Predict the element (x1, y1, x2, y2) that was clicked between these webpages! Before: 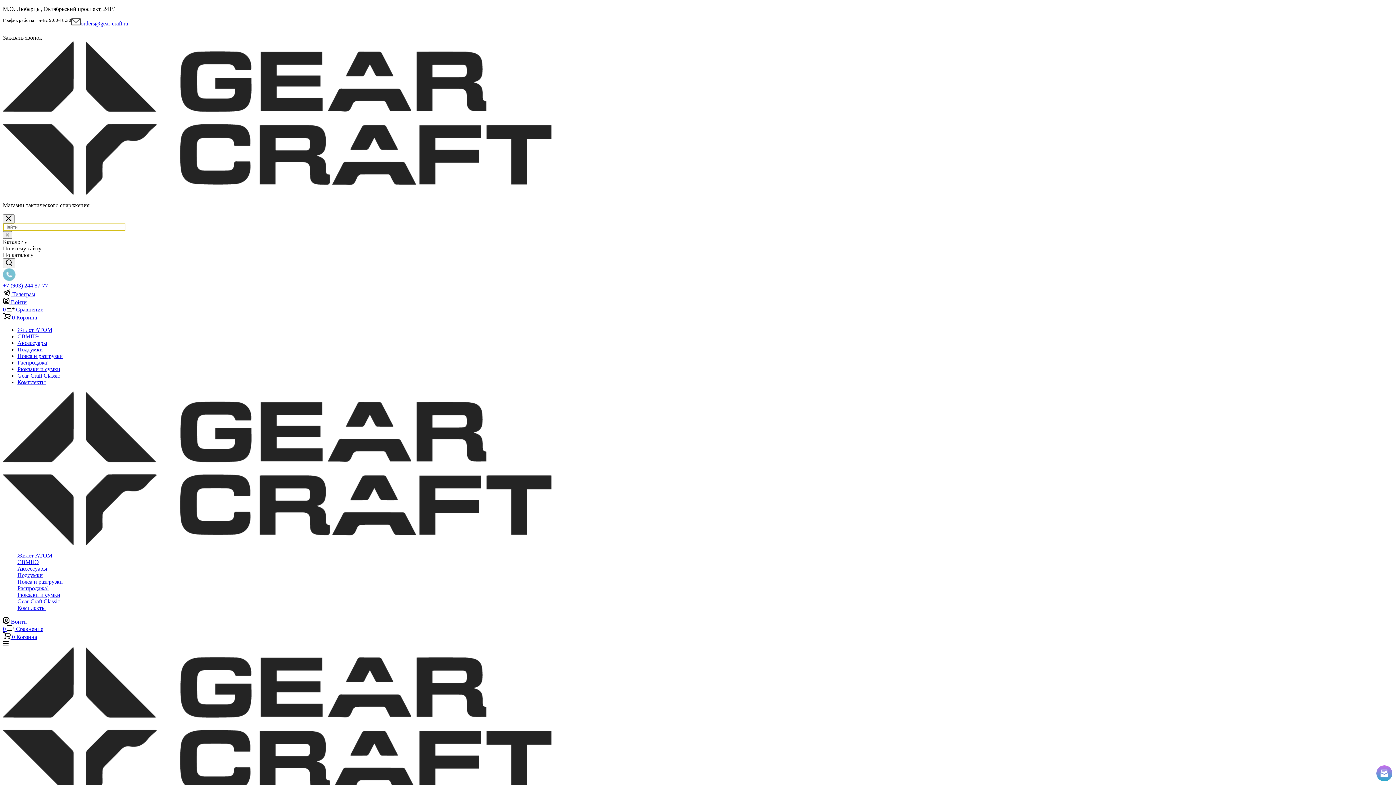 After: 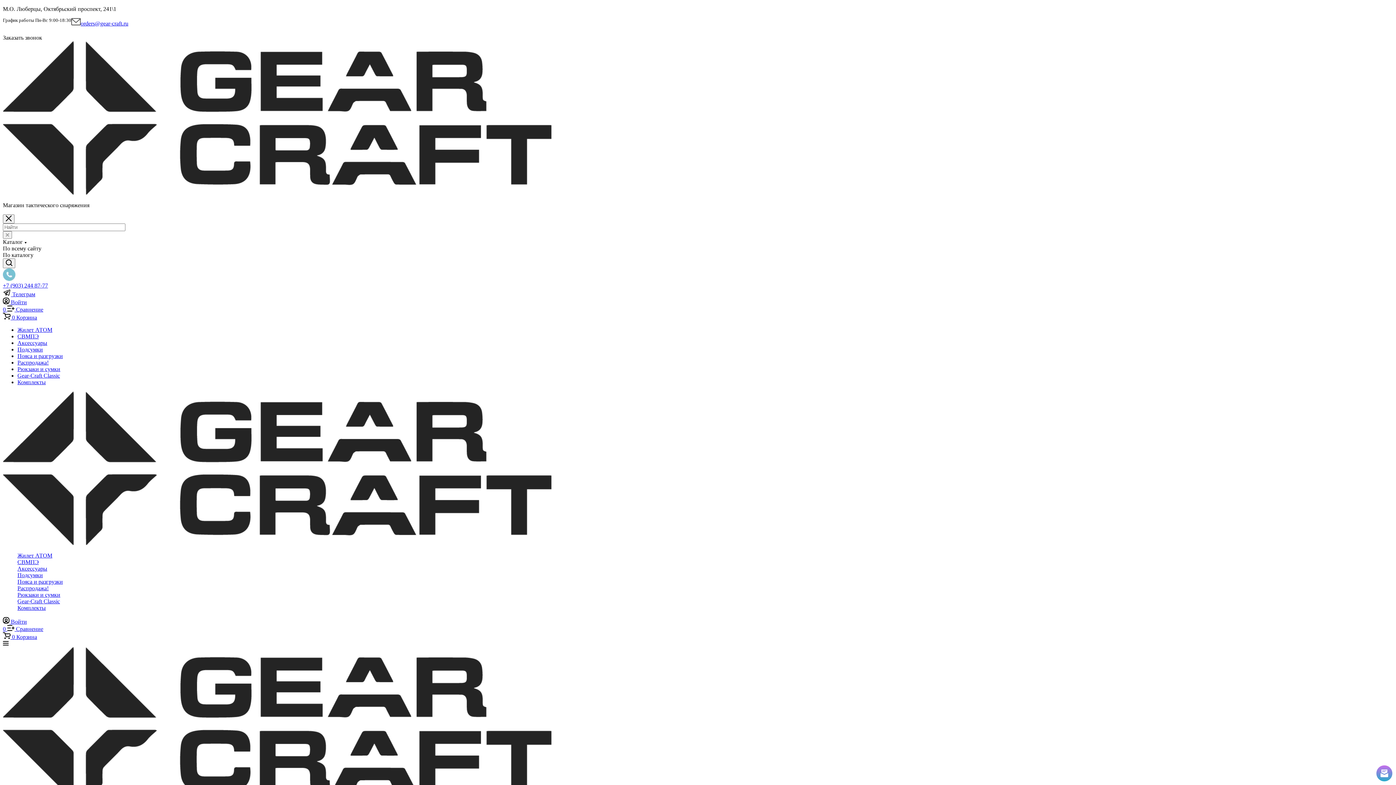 Action: bbox: (17, 598, 60, 604) label: Gear-Craft Classic